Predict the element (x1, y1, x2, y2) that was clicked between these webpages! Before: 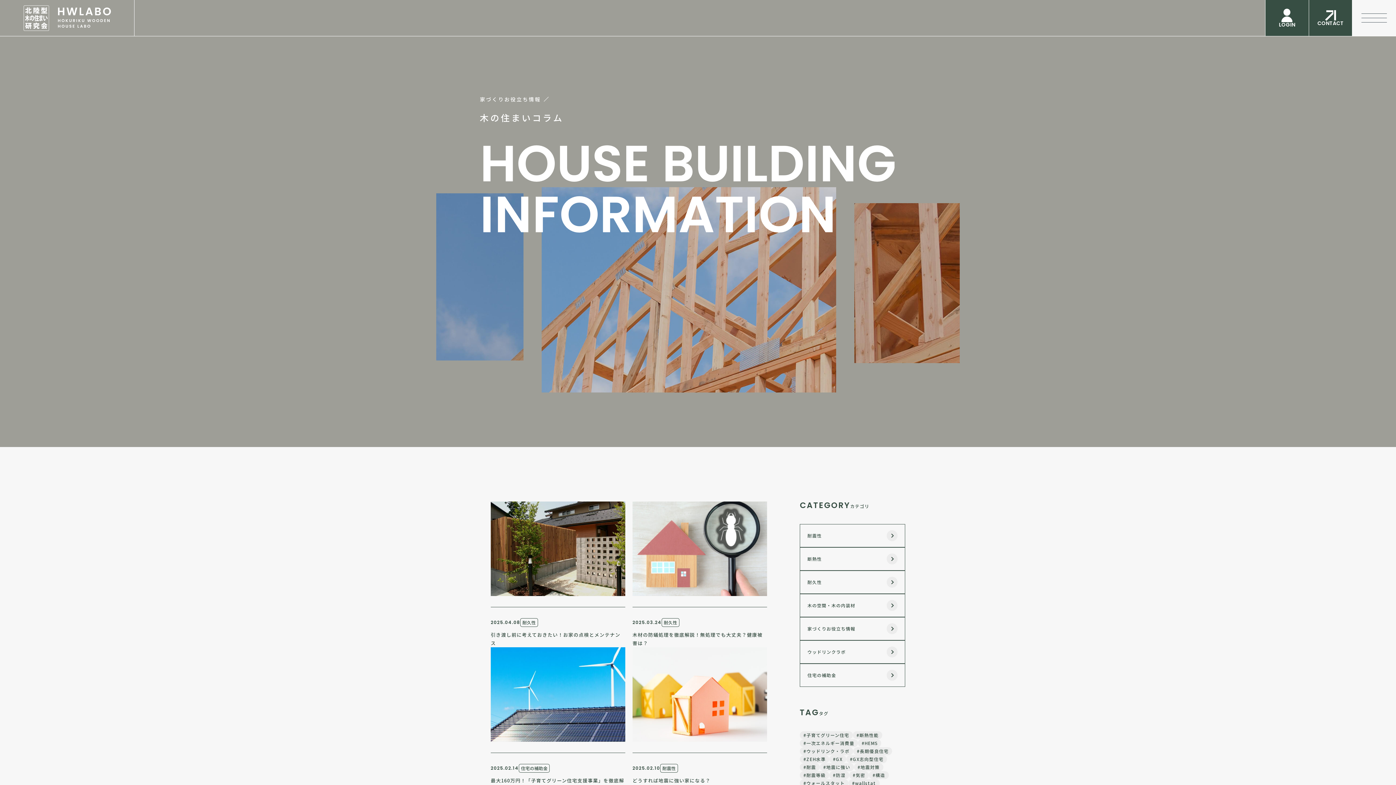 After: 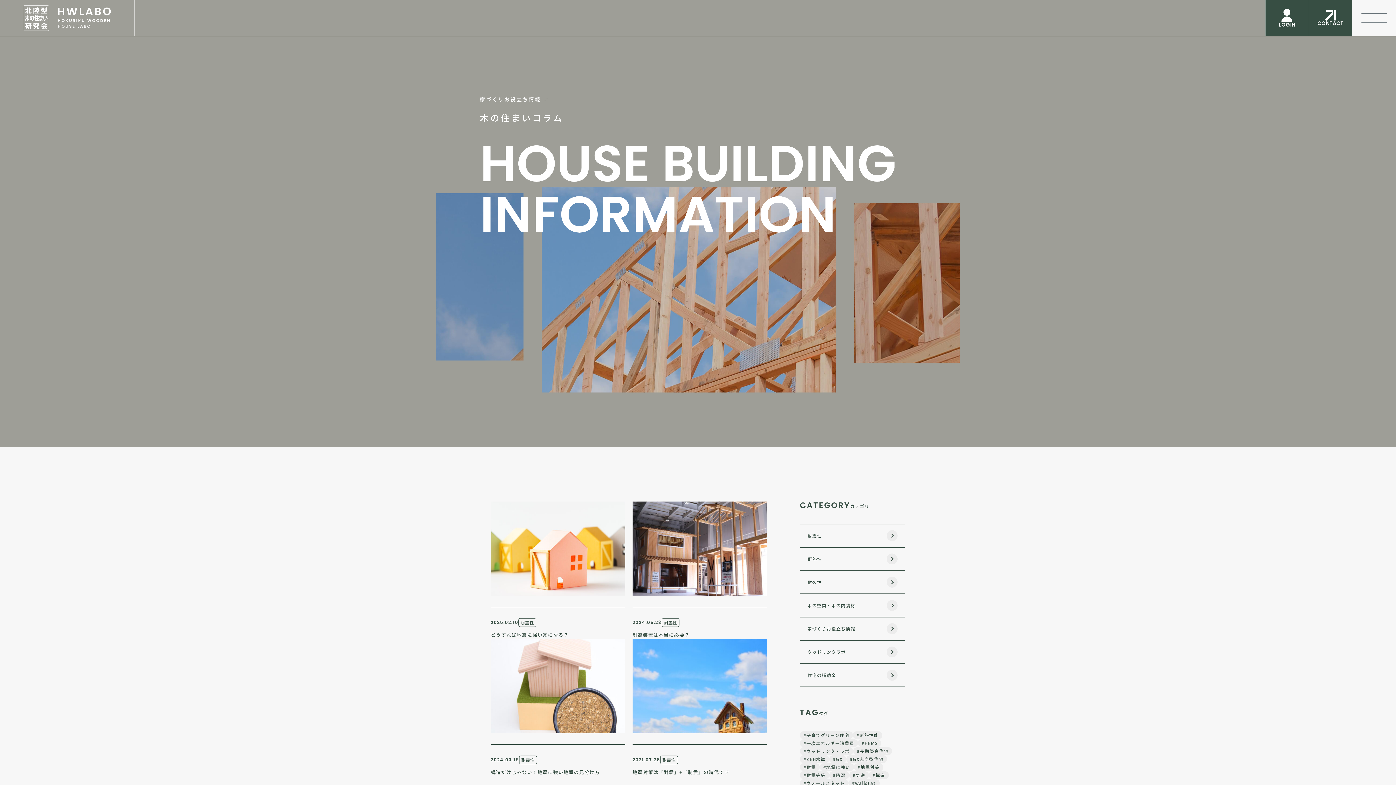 Action: label: 耐震性 bbox: (800, 535, 905, 558)